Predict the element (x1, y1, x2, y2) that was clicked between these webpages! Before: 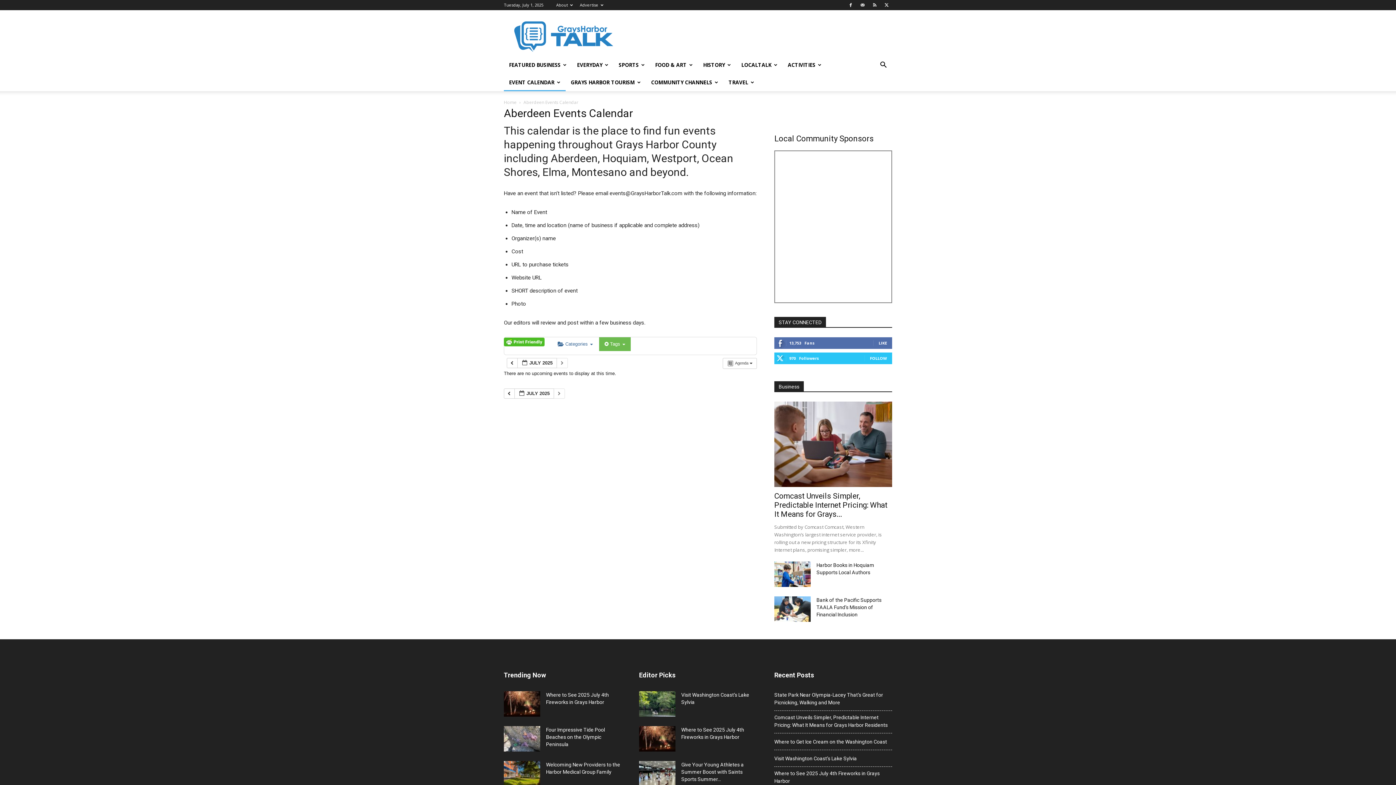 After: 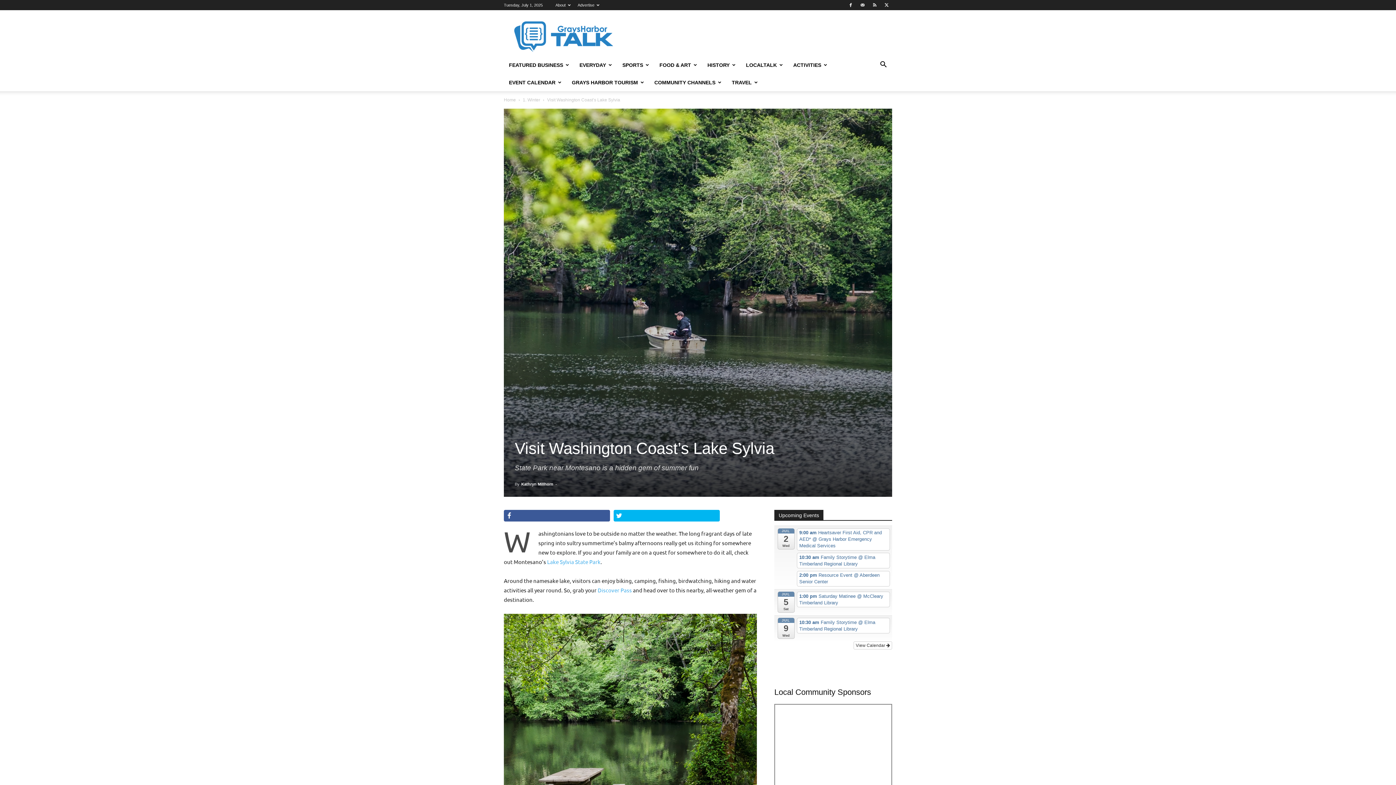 Action: bbox: (774, 755, 857, 762) label: Visit Washington Coast’s Lake Sylvia